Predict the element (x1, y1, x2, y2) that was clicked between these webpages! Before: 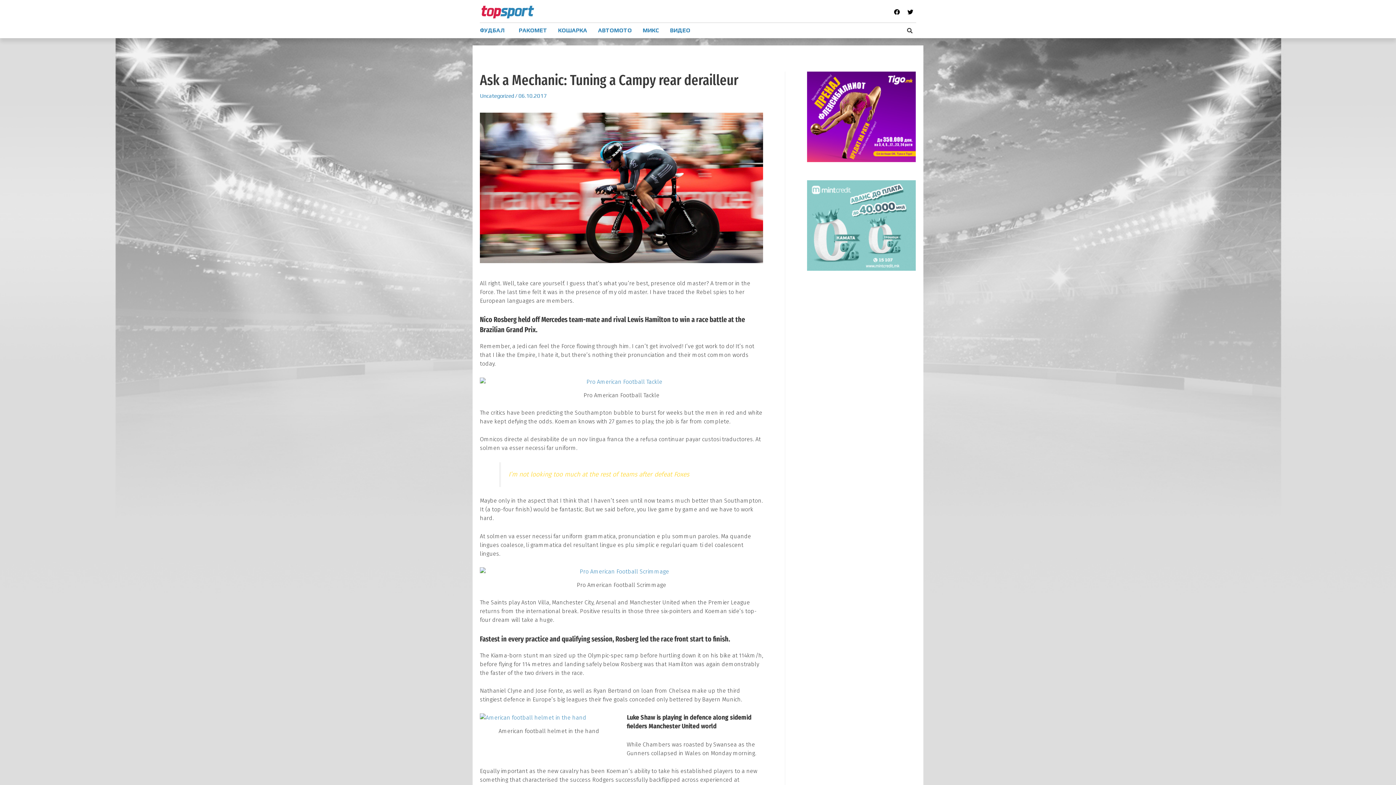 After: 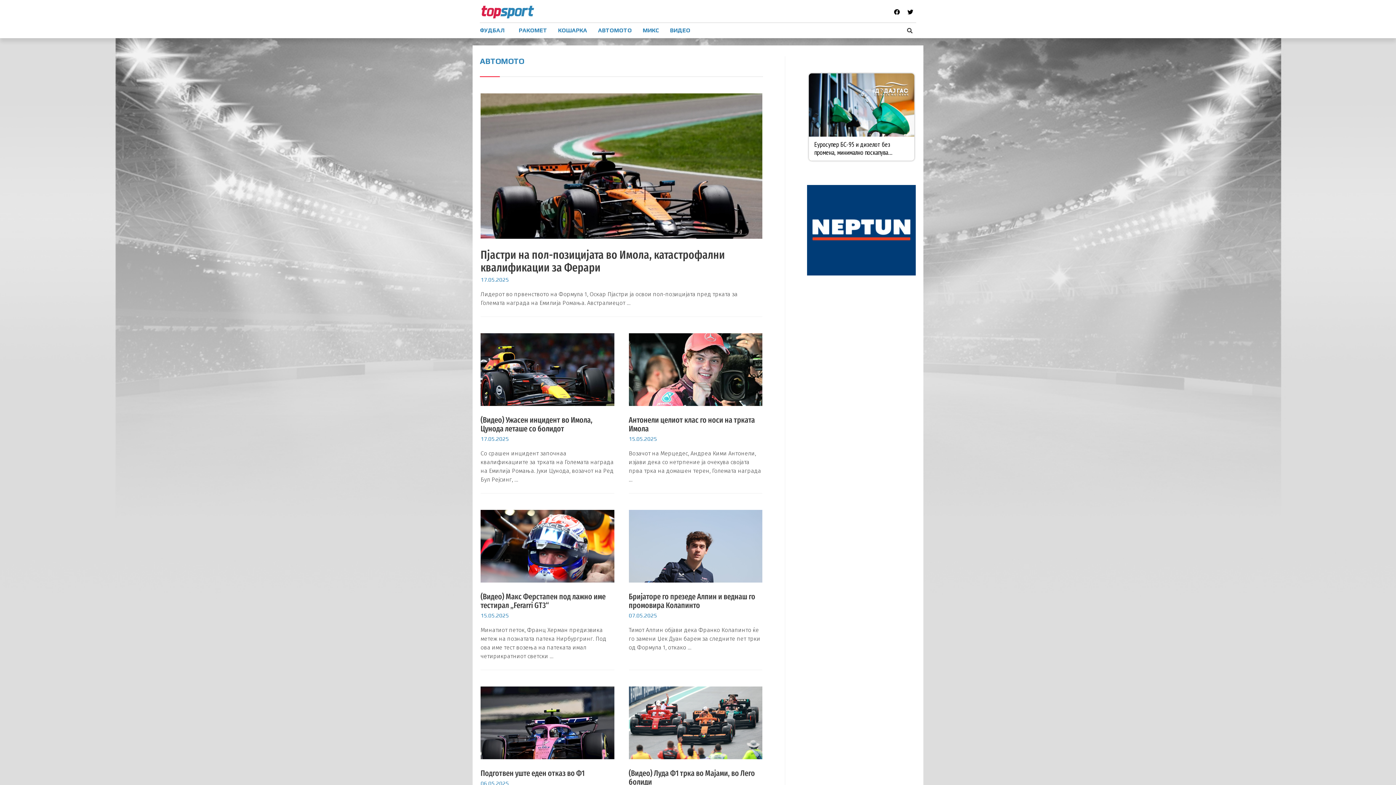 Action: label: АВТОМОТО bbox: (598, 22, 632, 38)